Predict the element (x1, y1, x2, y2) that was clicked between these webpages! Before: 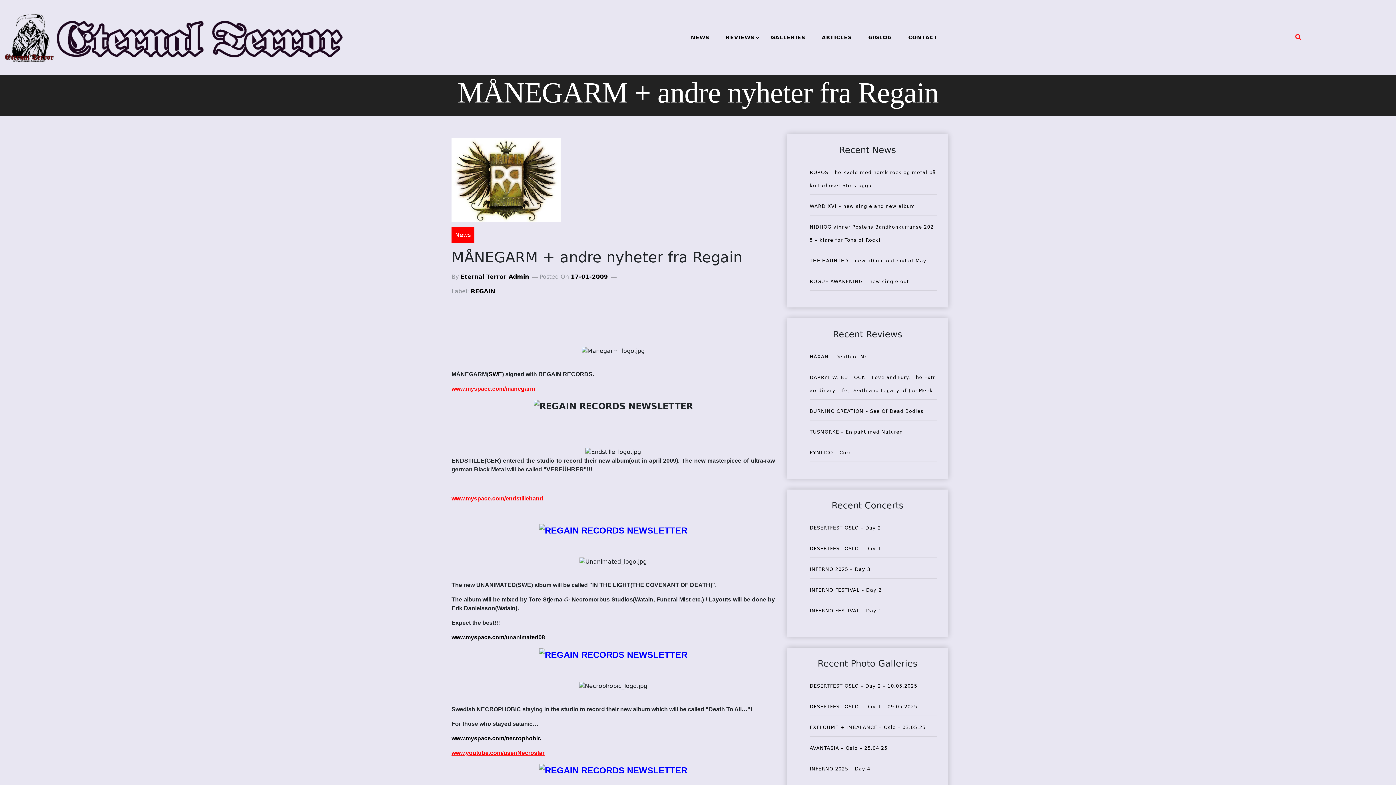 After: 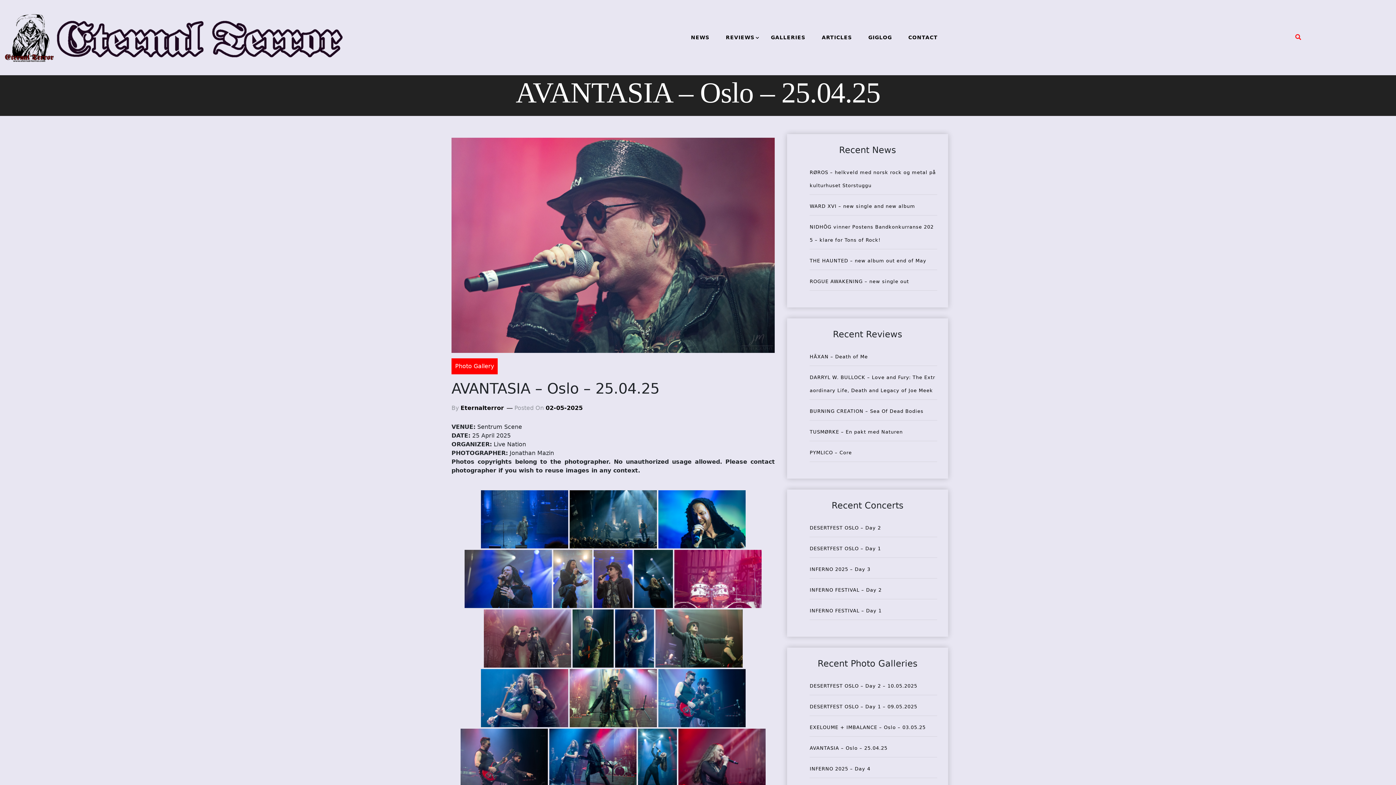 Action: label: AVANTASIA – Oslo – 25.04.25 bbox: (809, 745, 887, 751)